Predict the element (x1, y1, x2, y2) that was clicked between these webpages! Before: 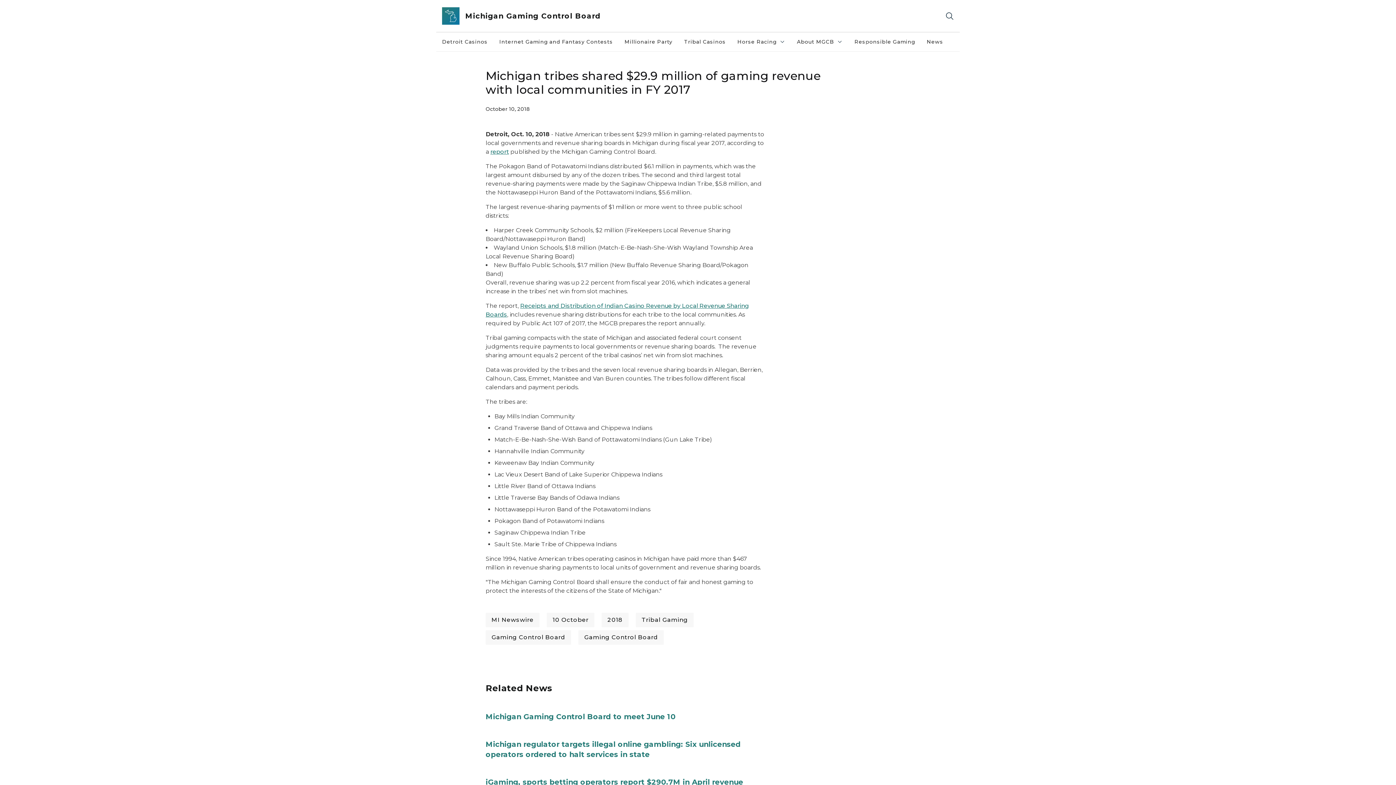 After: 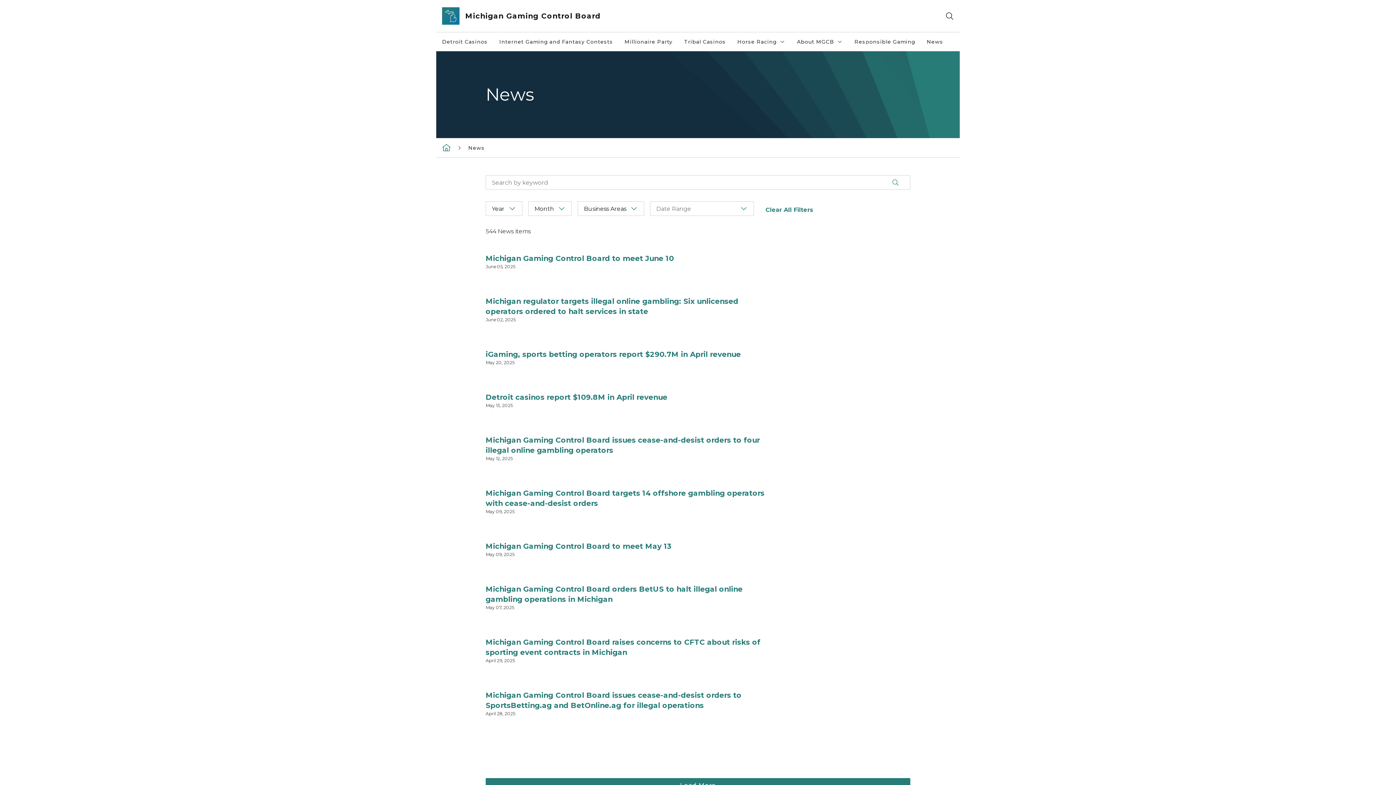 Action: bbox: (921, 32, 949, 51) label: News